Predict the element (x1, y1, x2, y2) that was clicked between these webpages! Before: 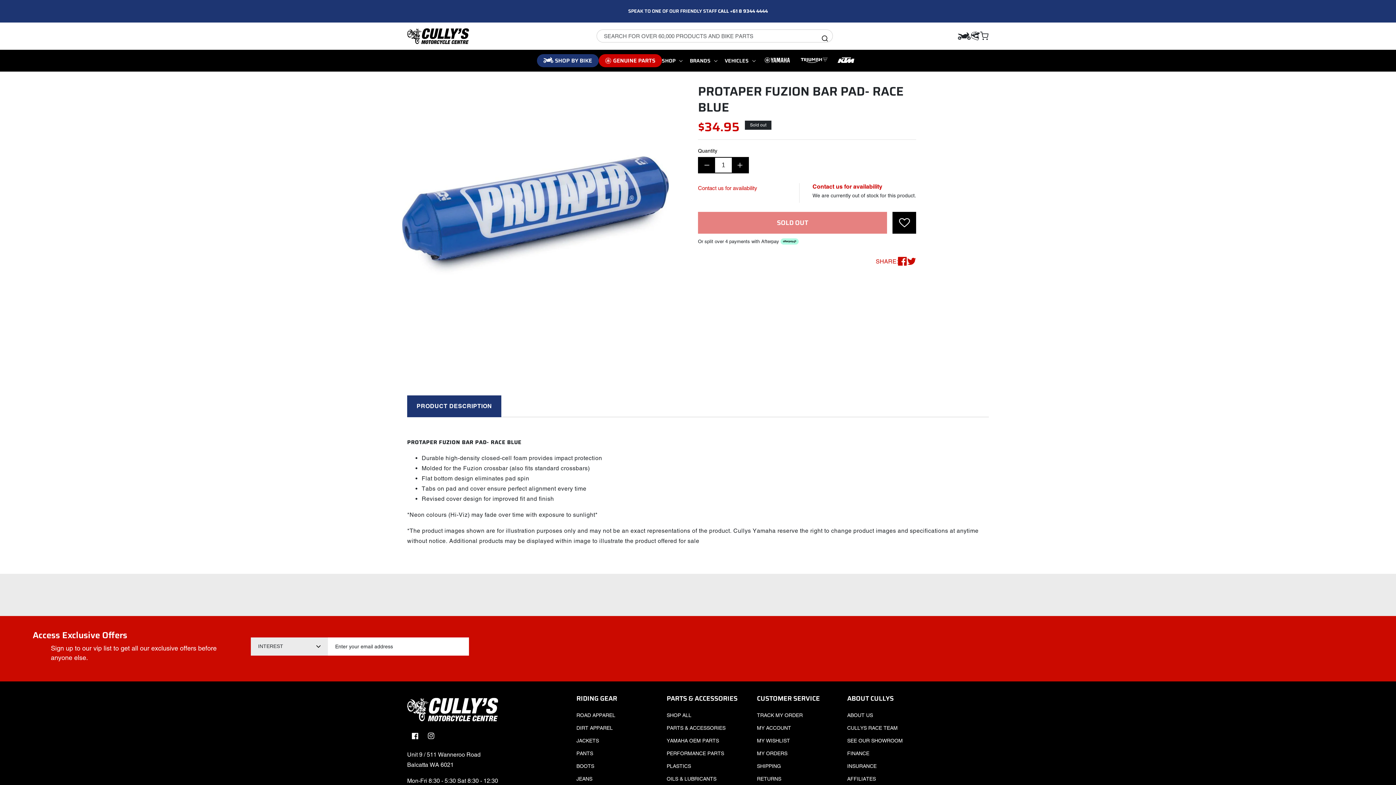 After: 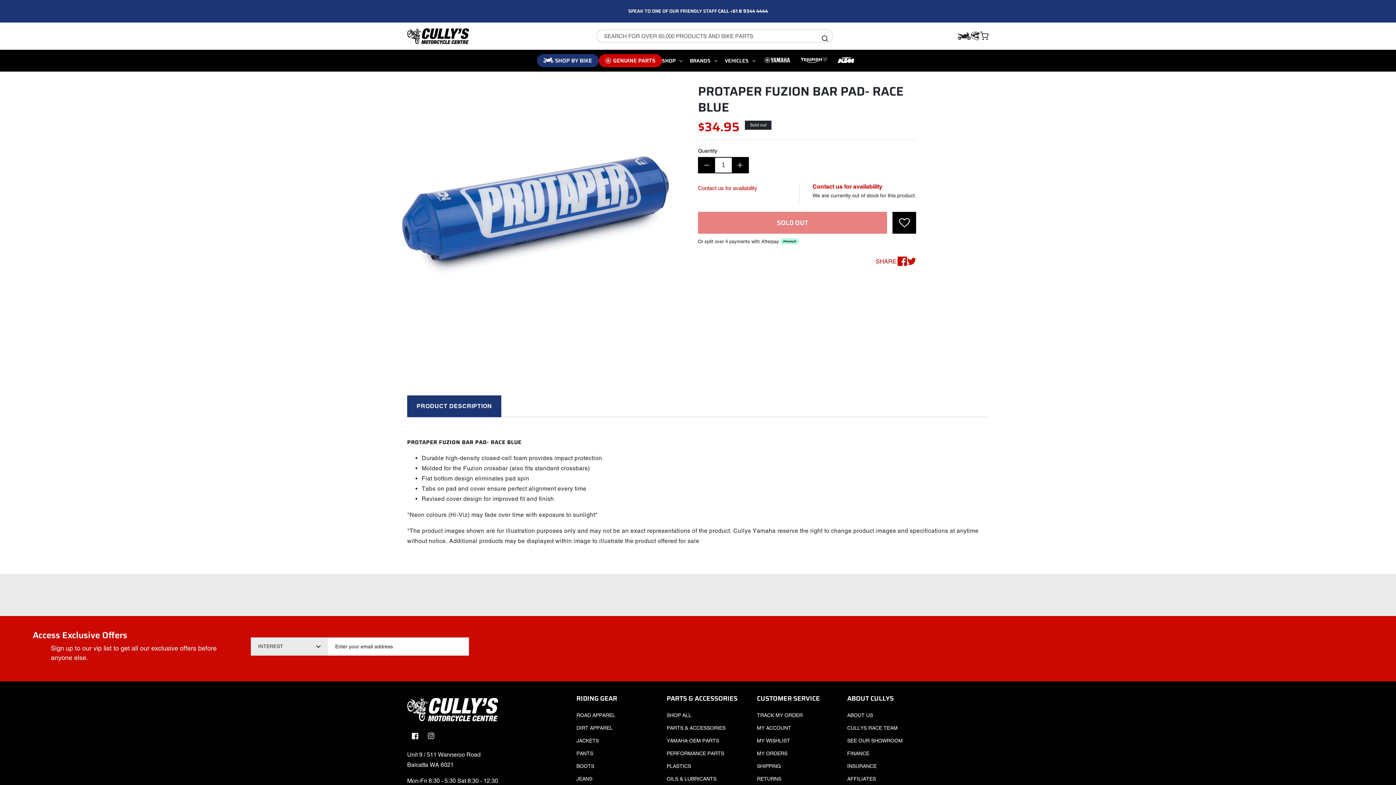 Action: bbox: (898, 256, 907, 267)